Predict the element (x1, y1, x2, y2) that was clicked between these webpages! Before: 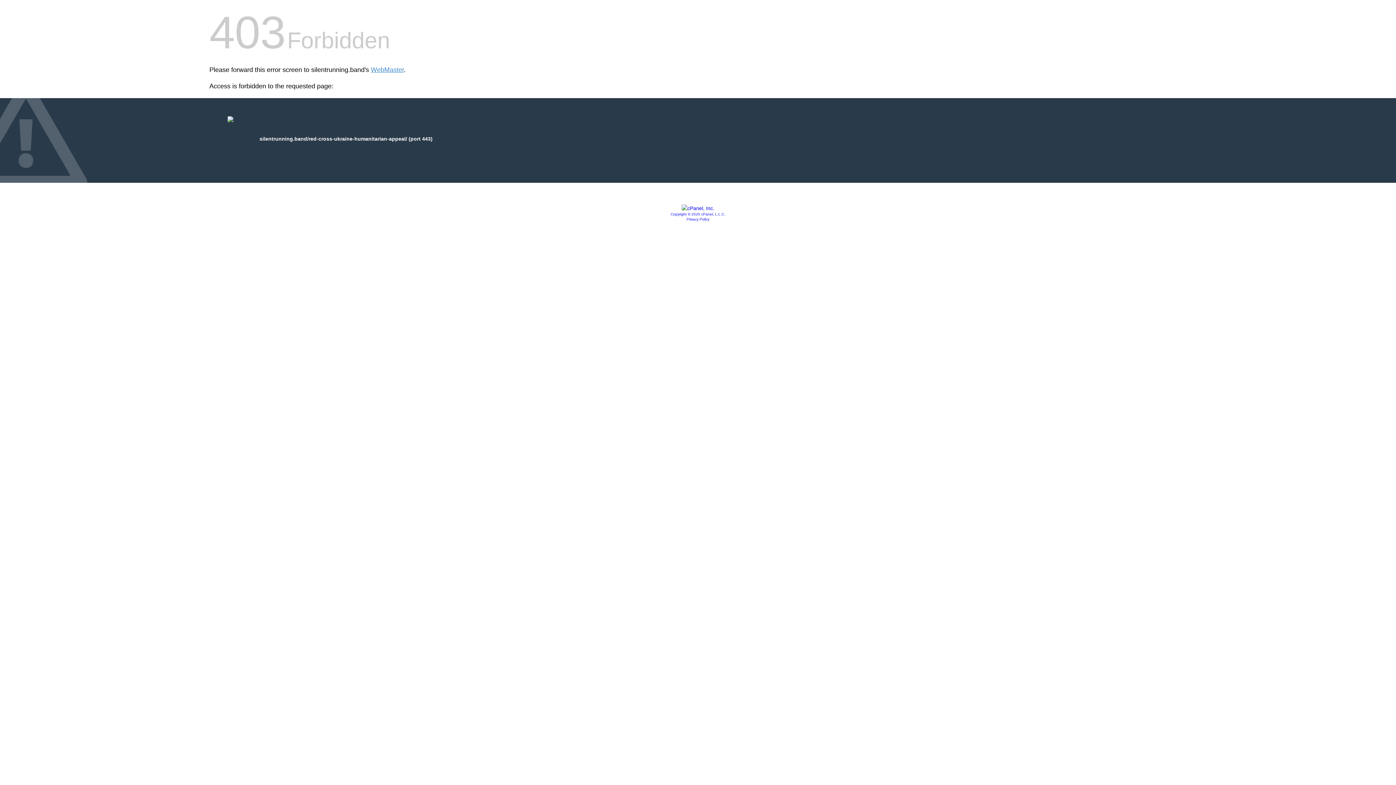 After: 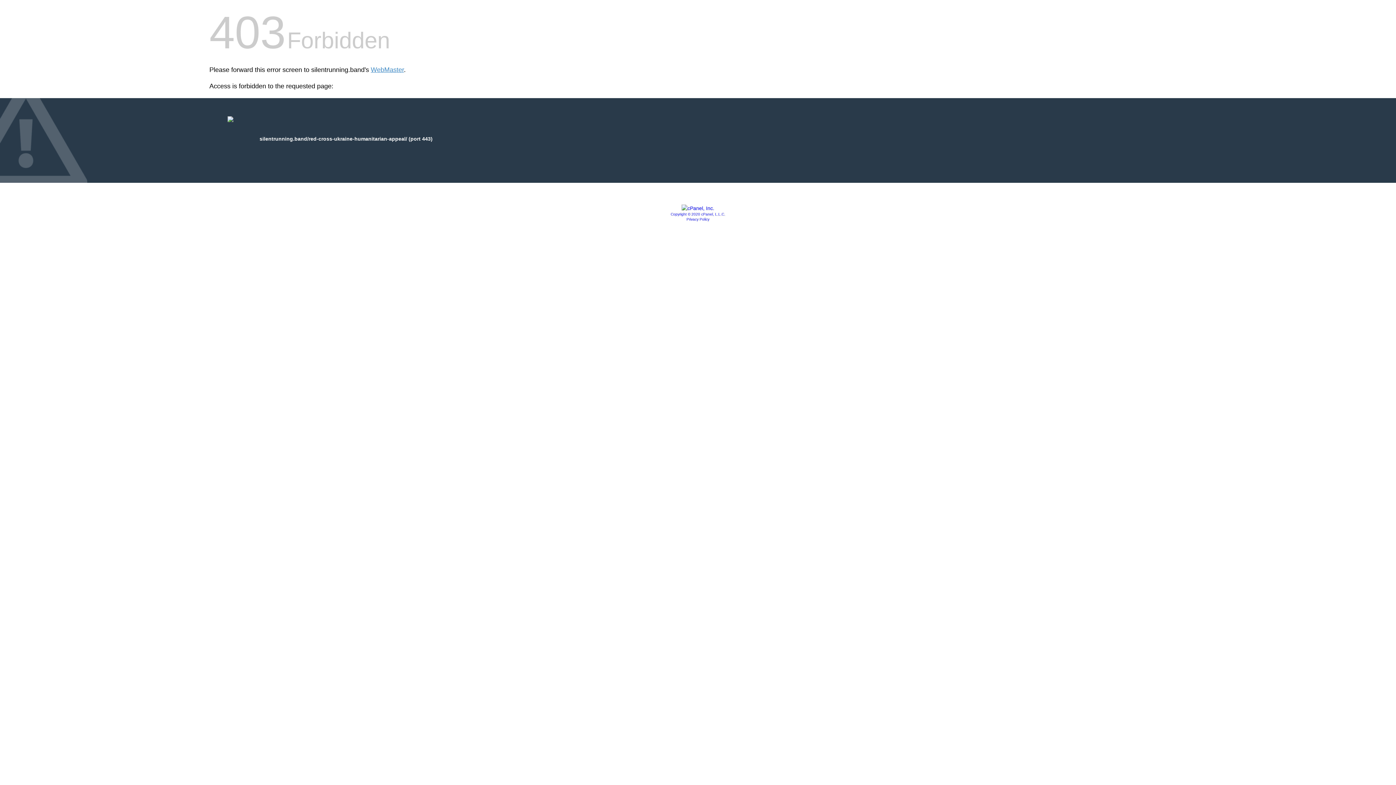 Action: bbox: (670, 212, 725, 216) label: Copyright © 2020 cPanel, L.L.C.